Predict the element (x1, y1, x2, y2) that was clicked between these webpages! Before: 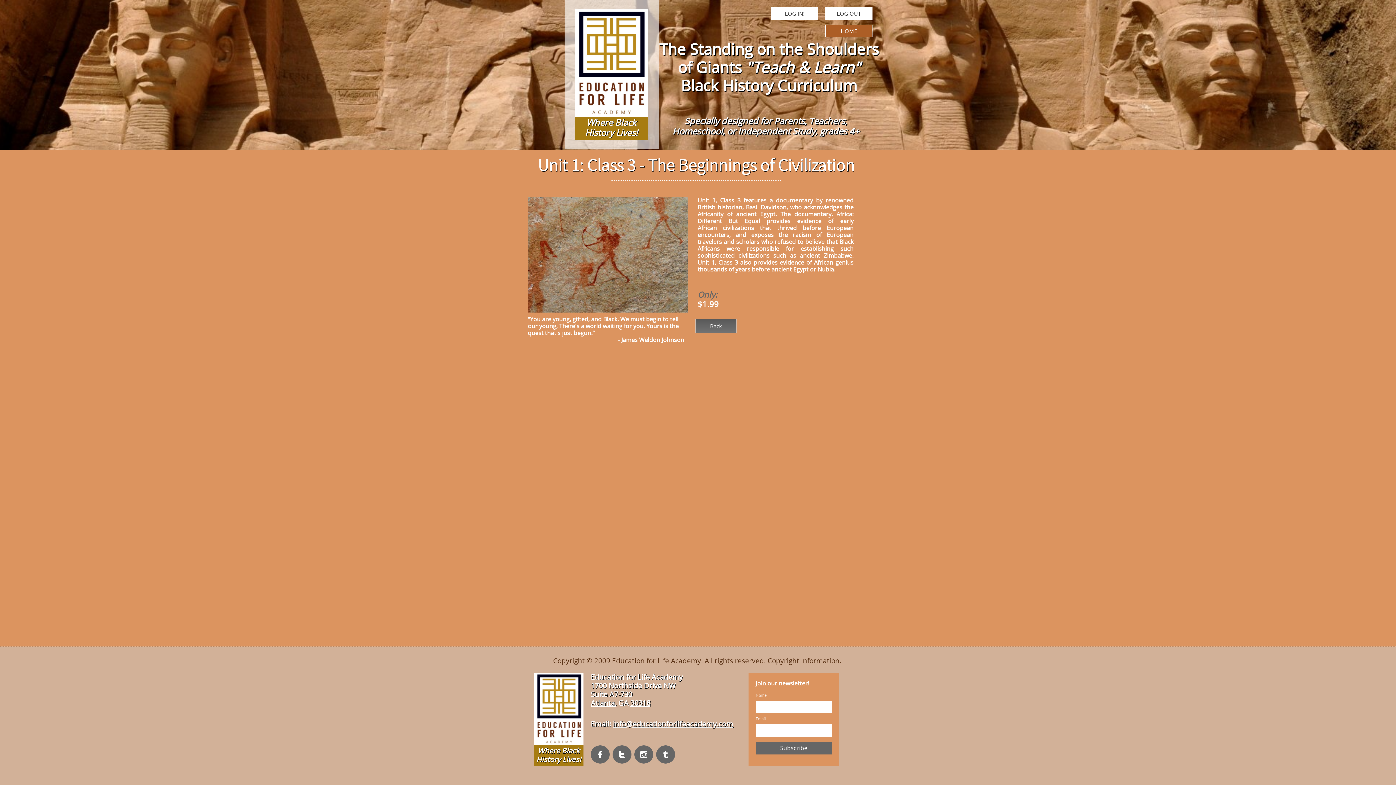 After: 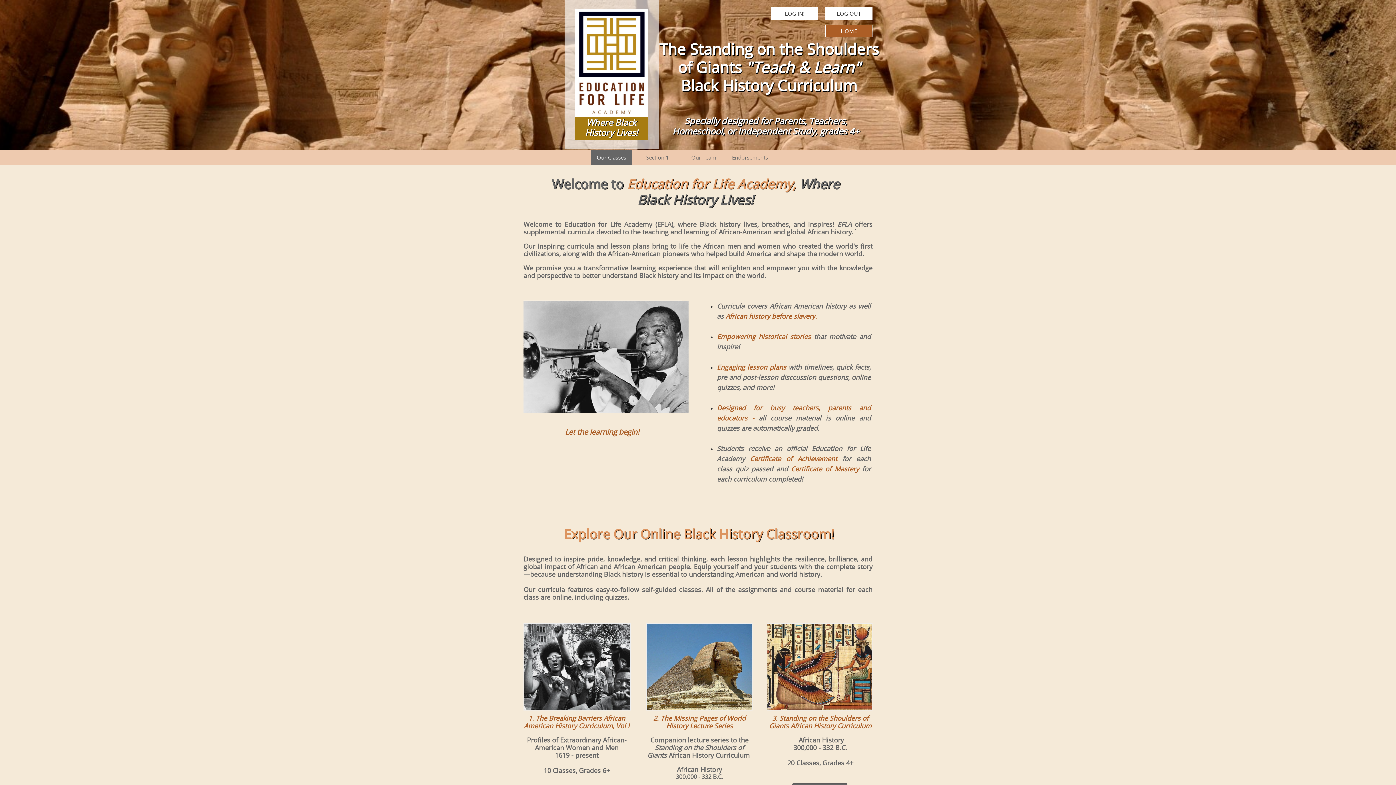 Action: label: LOG OUT bbox: (825, 7, 872, 19)